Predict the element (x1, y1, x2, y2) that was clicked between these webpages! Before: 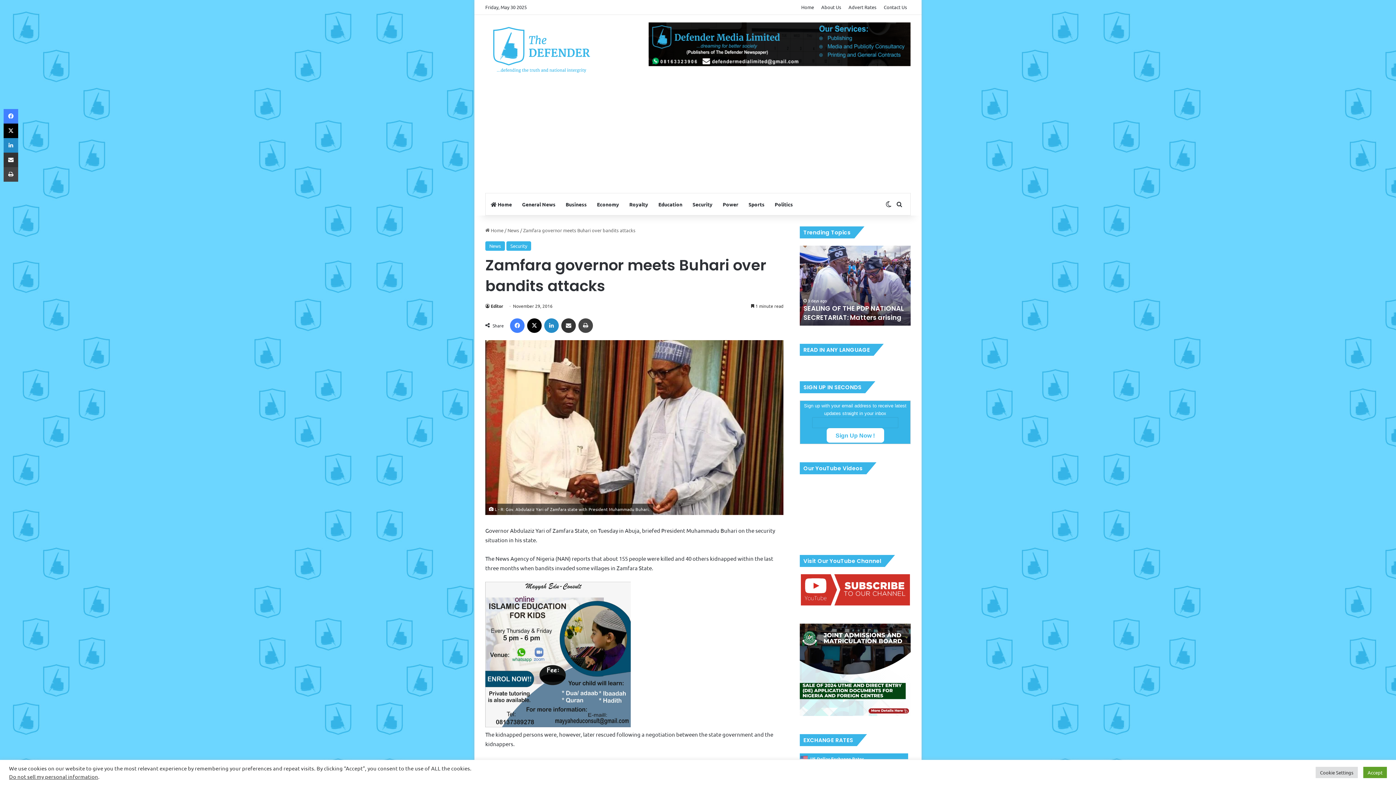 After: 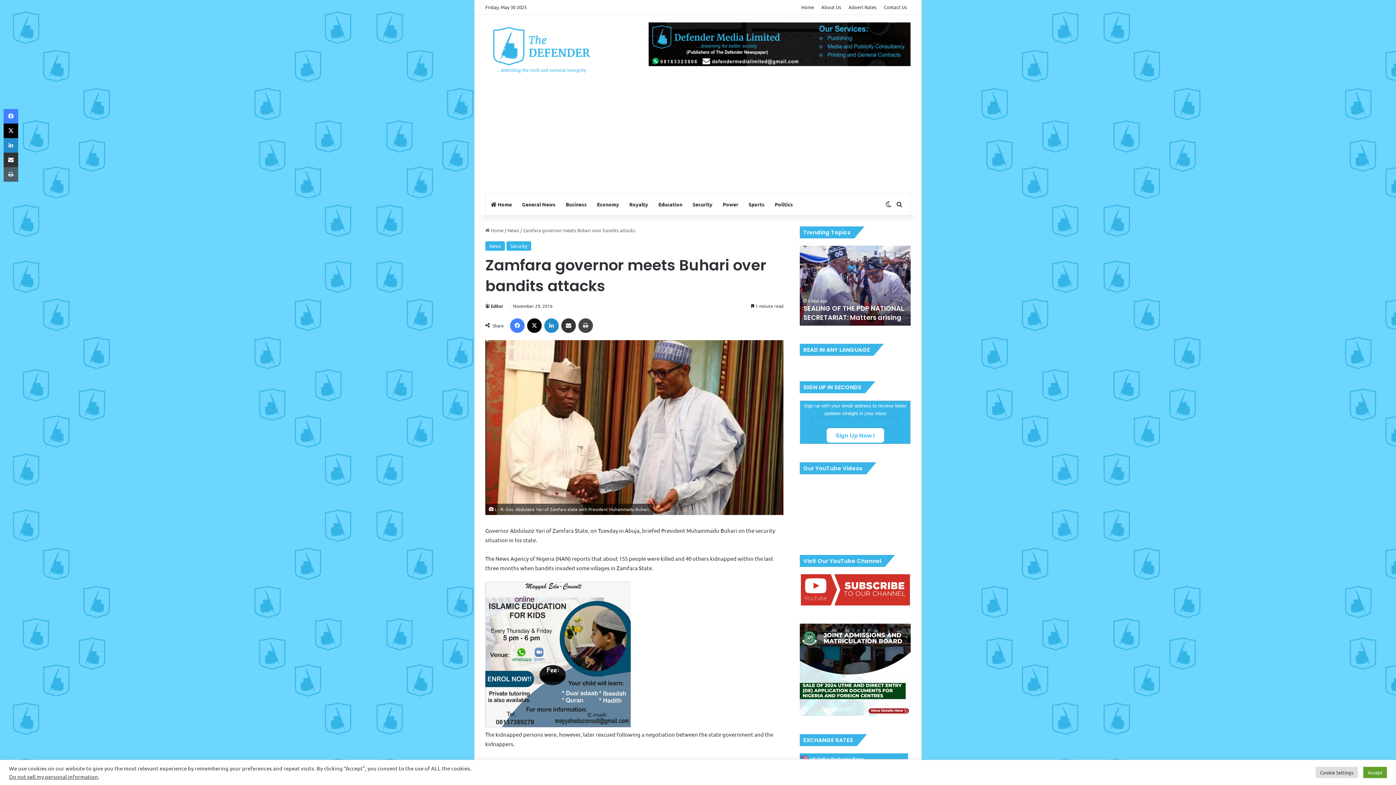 Action: label: Print bbox: (3, 167, 18, 181)